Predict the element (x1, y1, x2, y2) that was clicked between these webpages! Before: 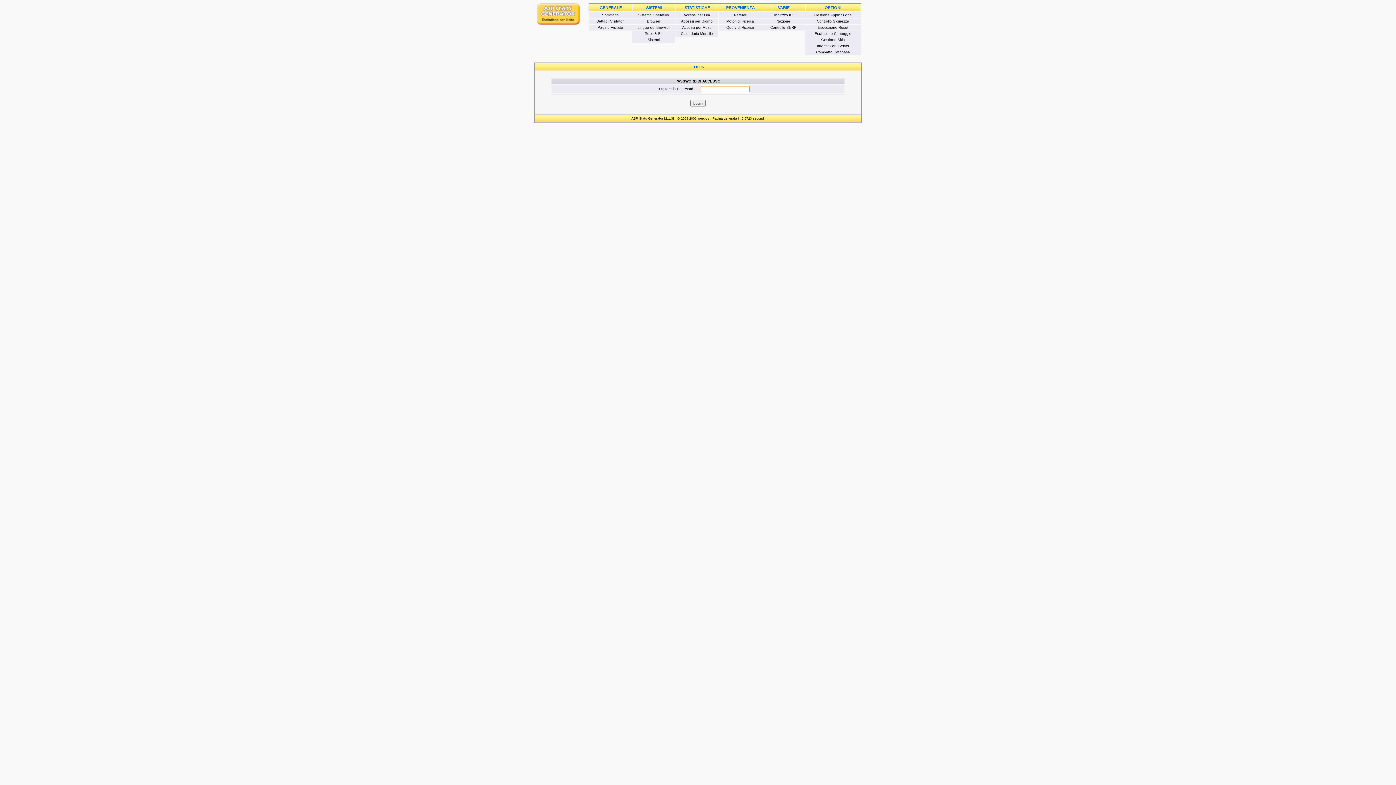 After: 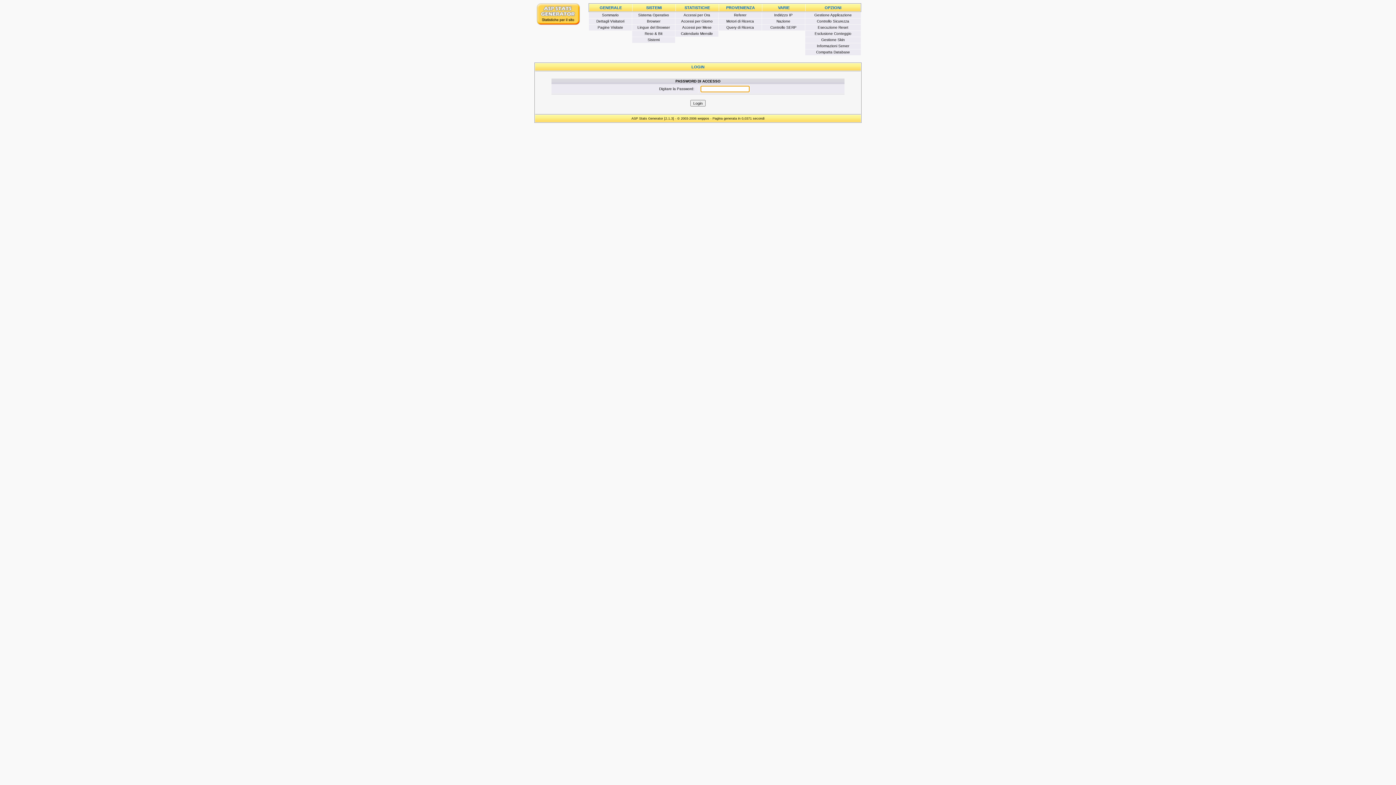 Action: label: Gestione Applicazione bbox: (814, 13, 852, 17)